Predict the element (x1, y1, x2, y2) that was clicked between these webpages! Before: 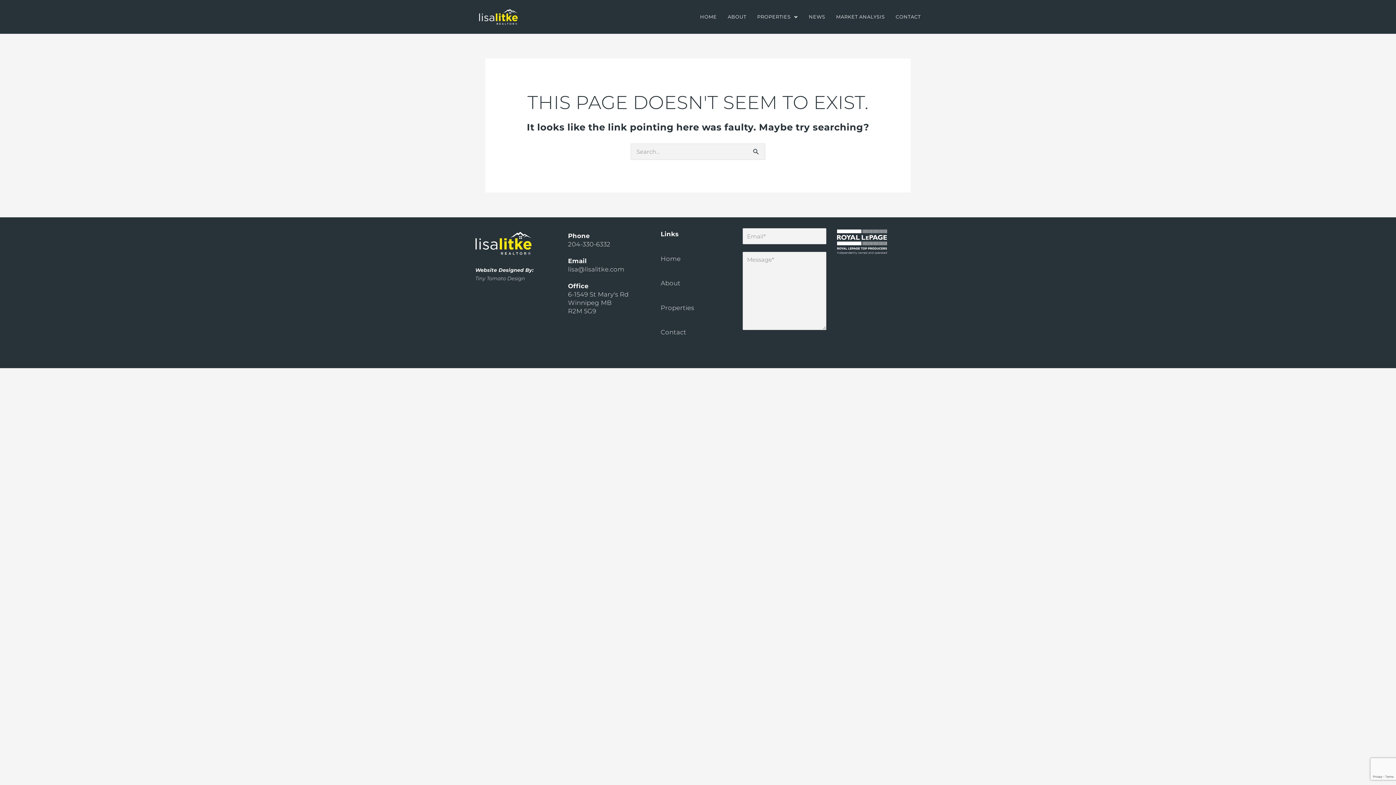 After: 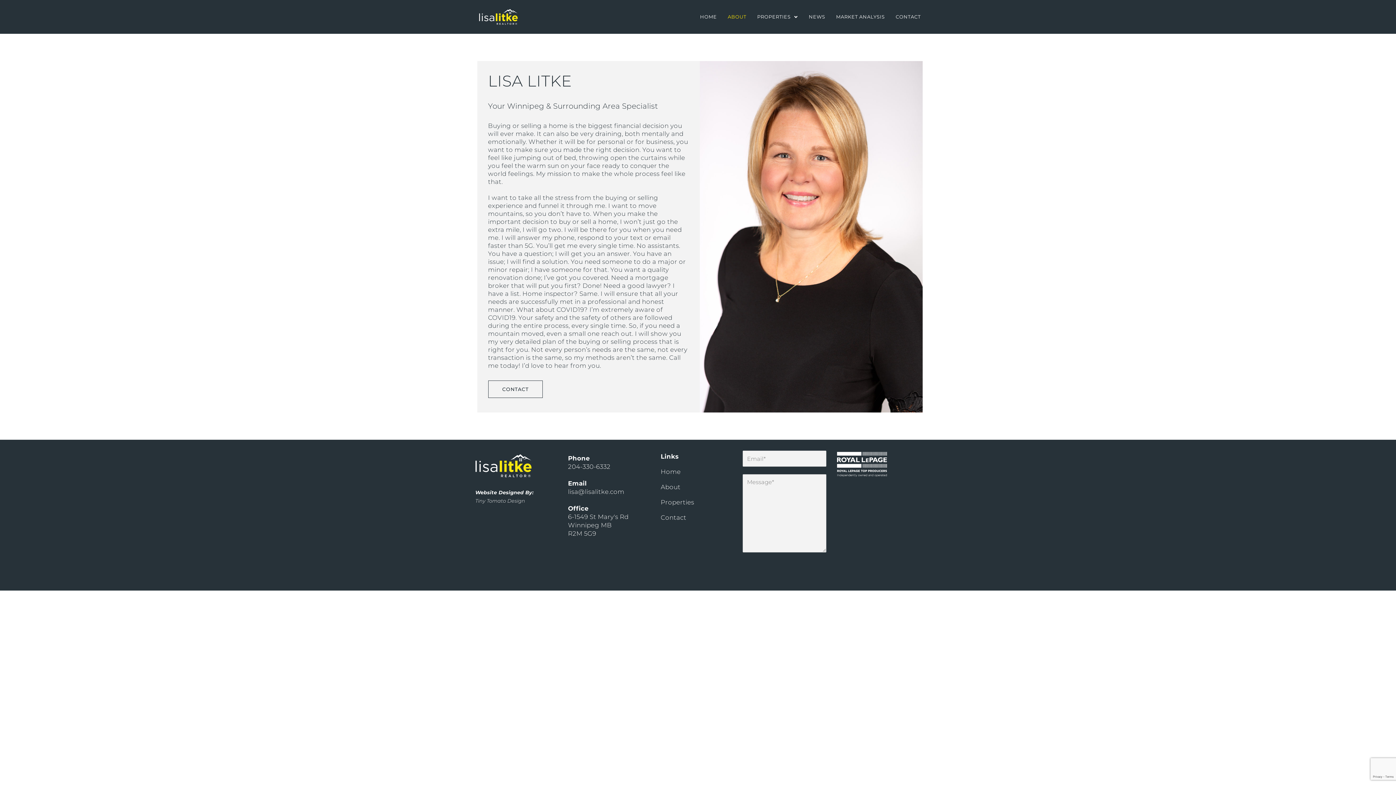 Action: label: ABOUT bbox: (727, 8, 746, 25)